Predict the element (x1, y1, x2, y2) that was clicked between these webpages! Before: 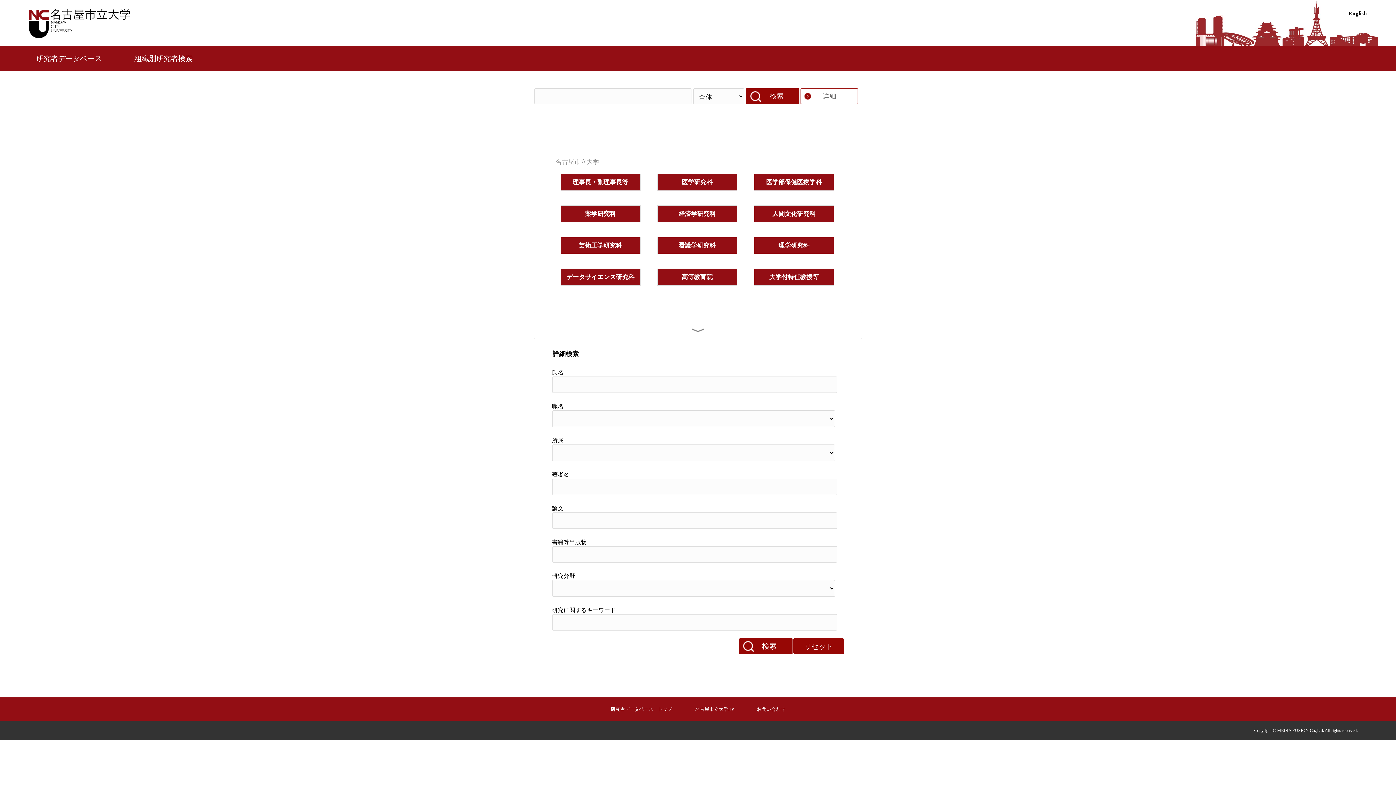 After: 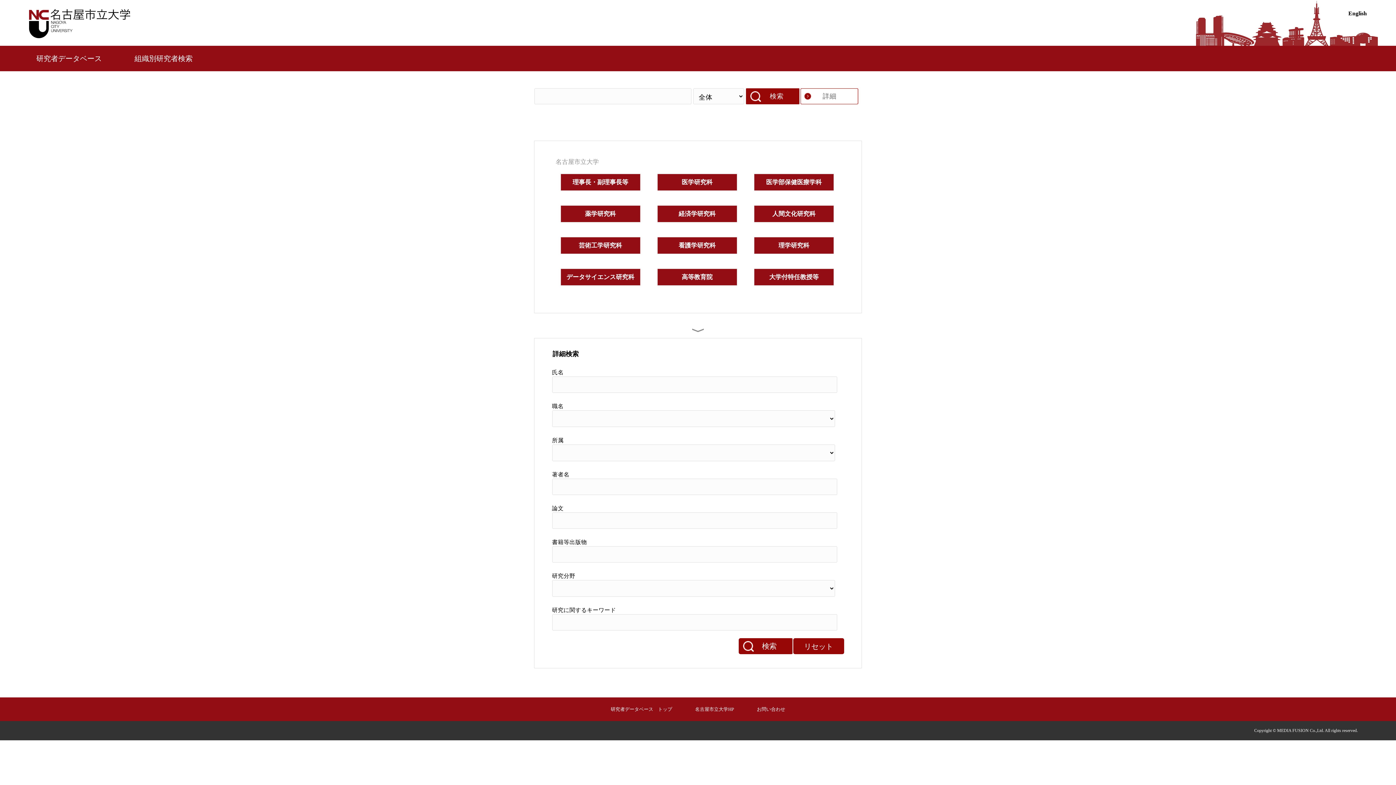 Action: bbox: (793, 638, 844, 654) label: リセット